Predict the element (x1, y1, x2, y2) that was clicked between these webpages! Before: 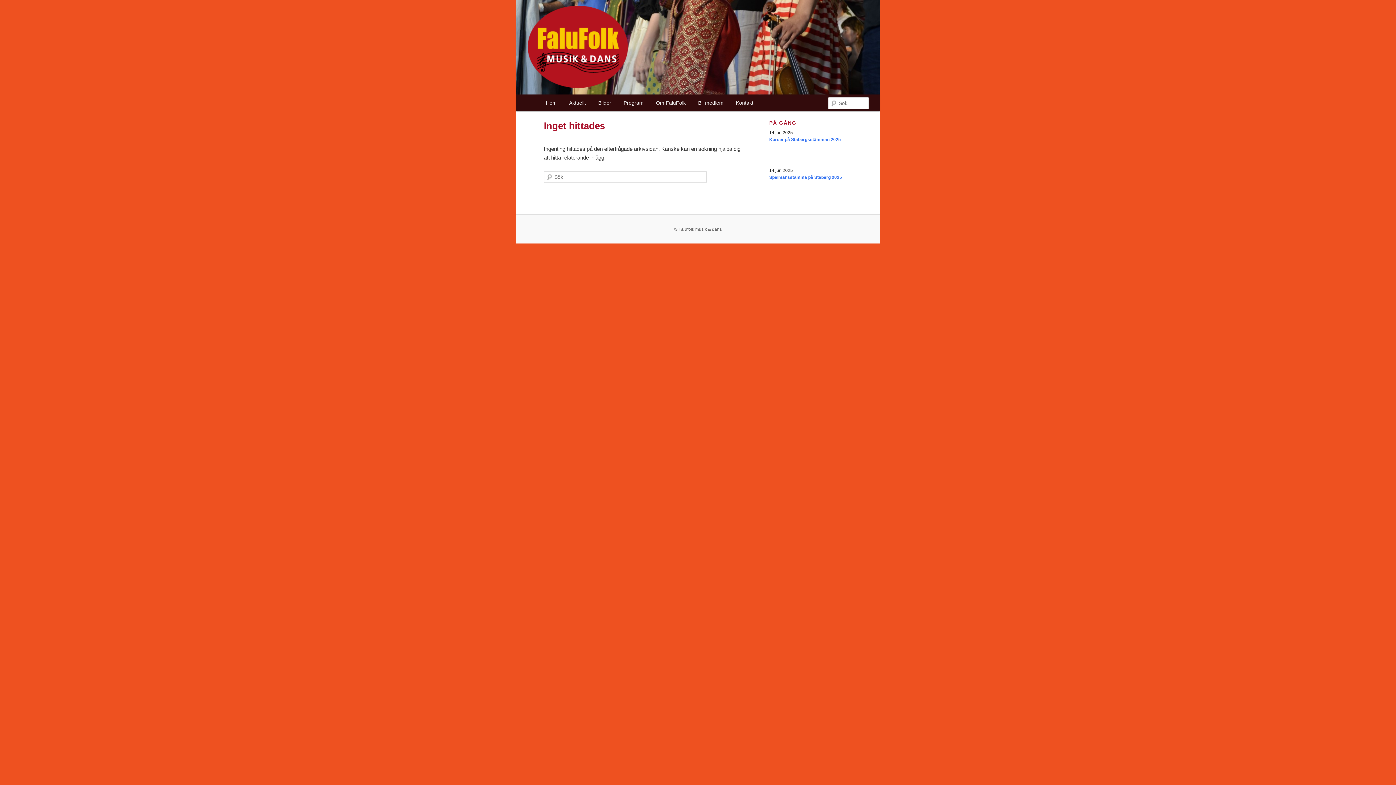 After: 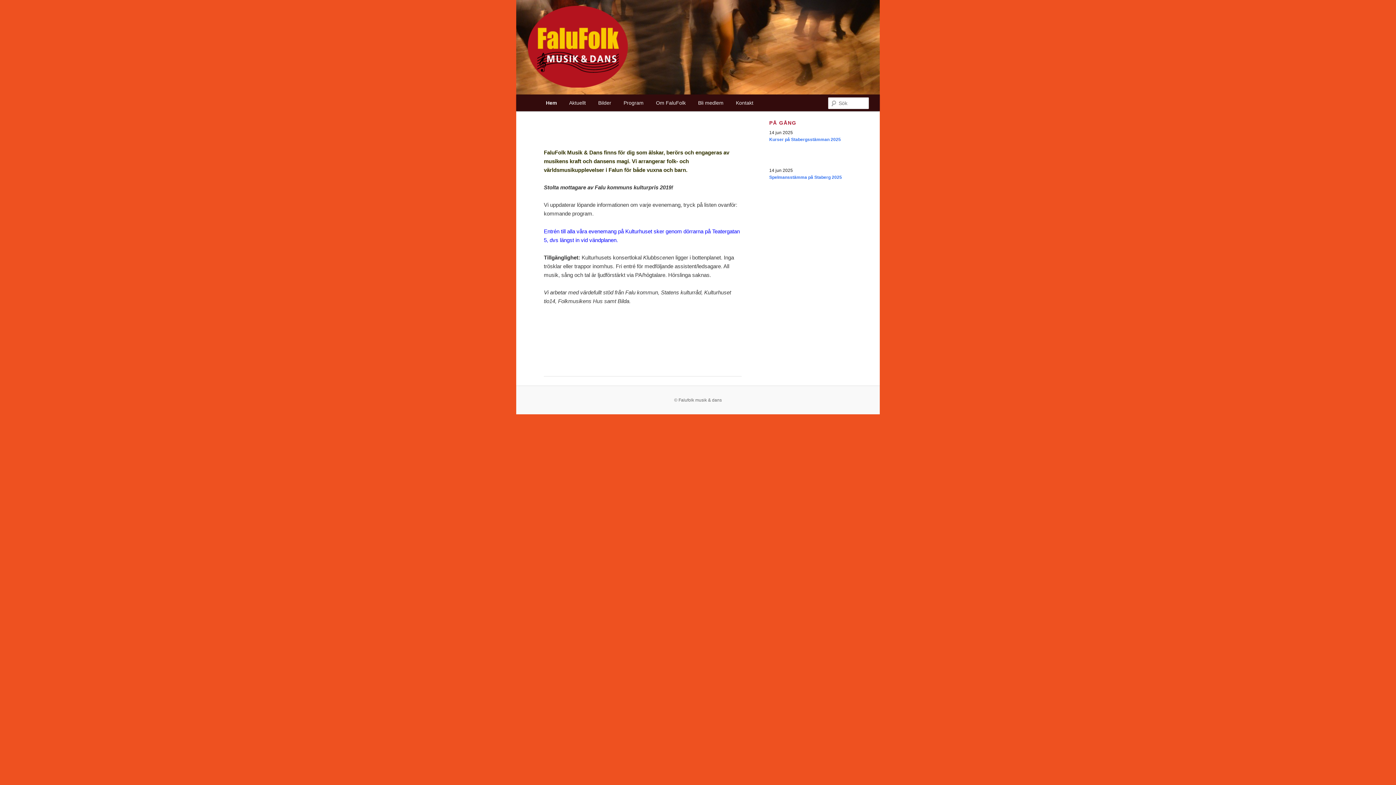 Action: label: Hem bbox: (539, 94, 563, 111)